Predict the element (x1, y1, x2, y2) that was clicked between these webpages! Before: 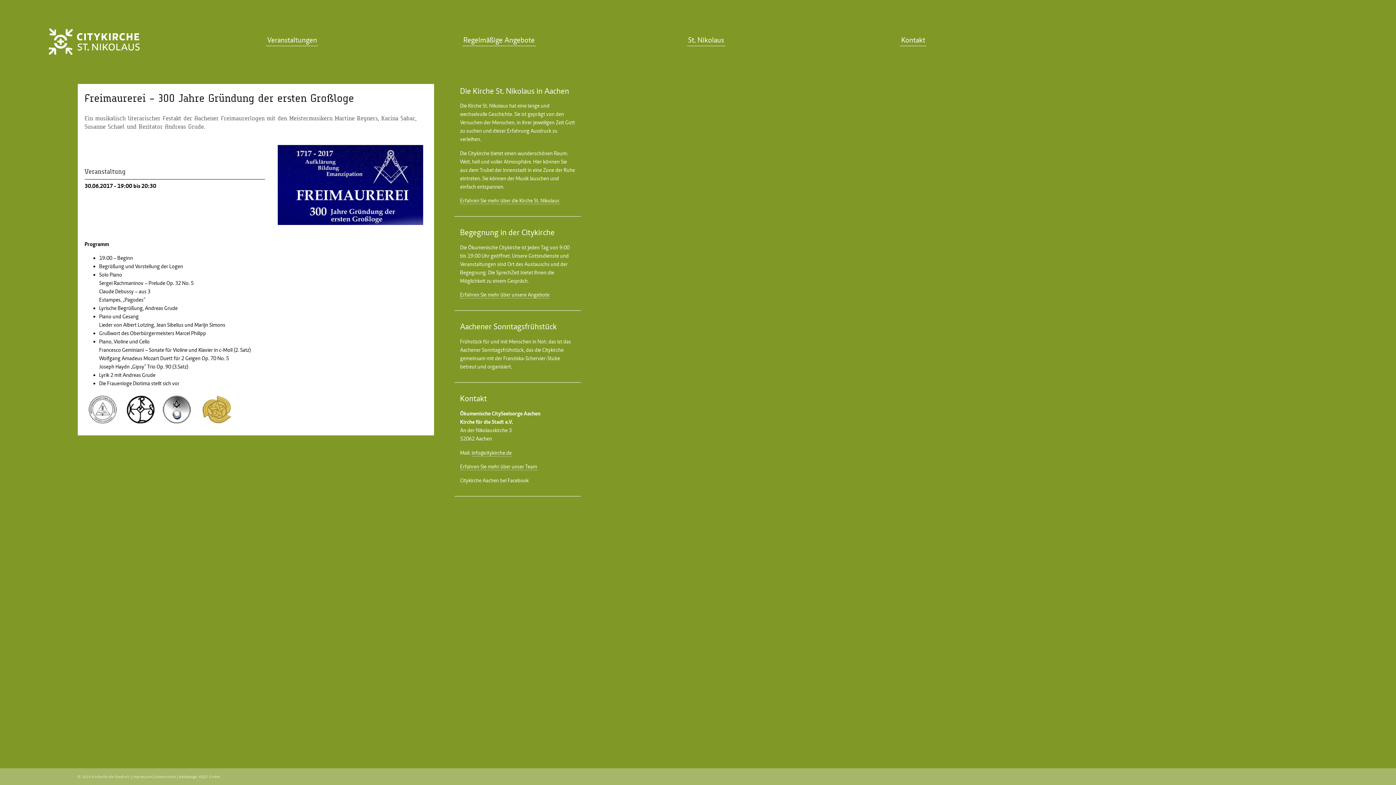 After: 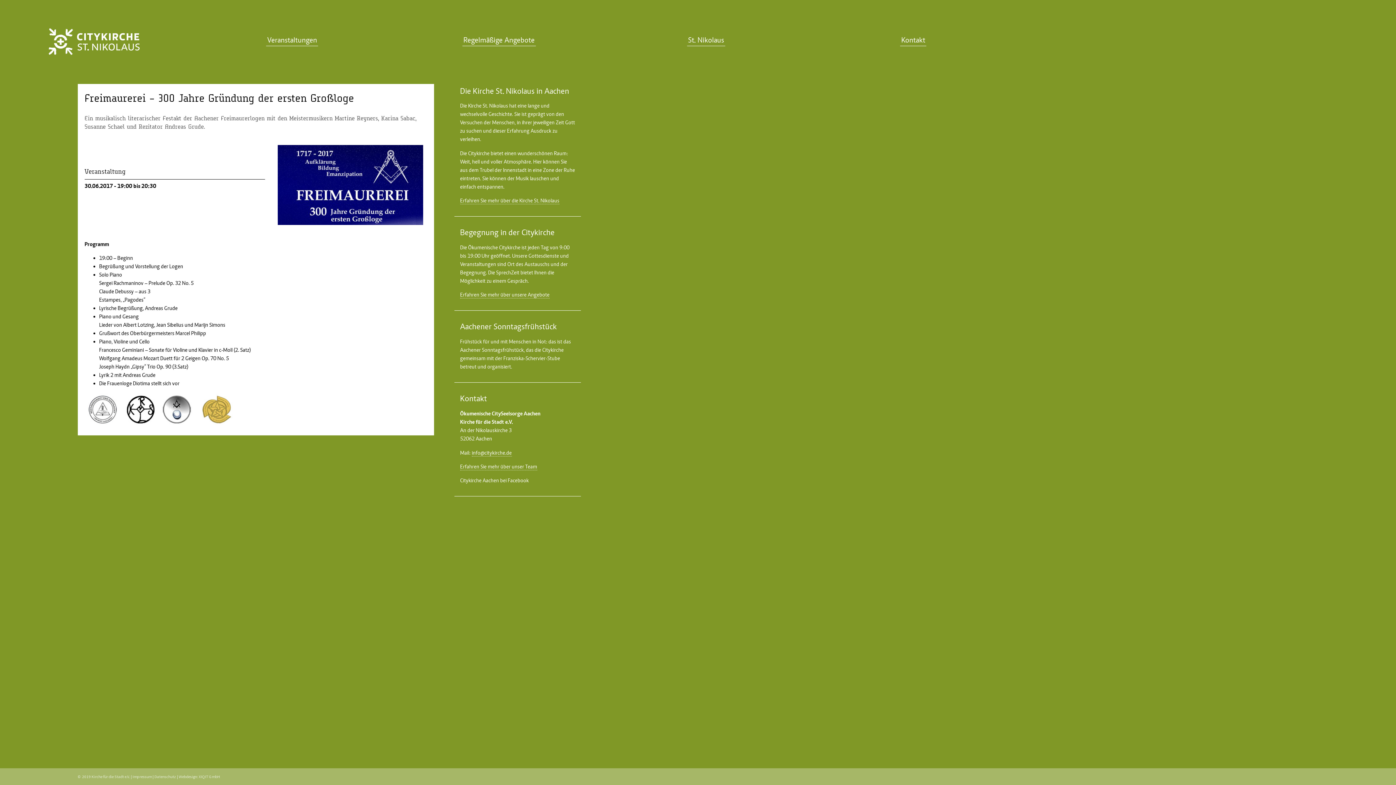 Action: label: Citykirche Aachen bei Facebook bbox: (460, 477, 528, 483)